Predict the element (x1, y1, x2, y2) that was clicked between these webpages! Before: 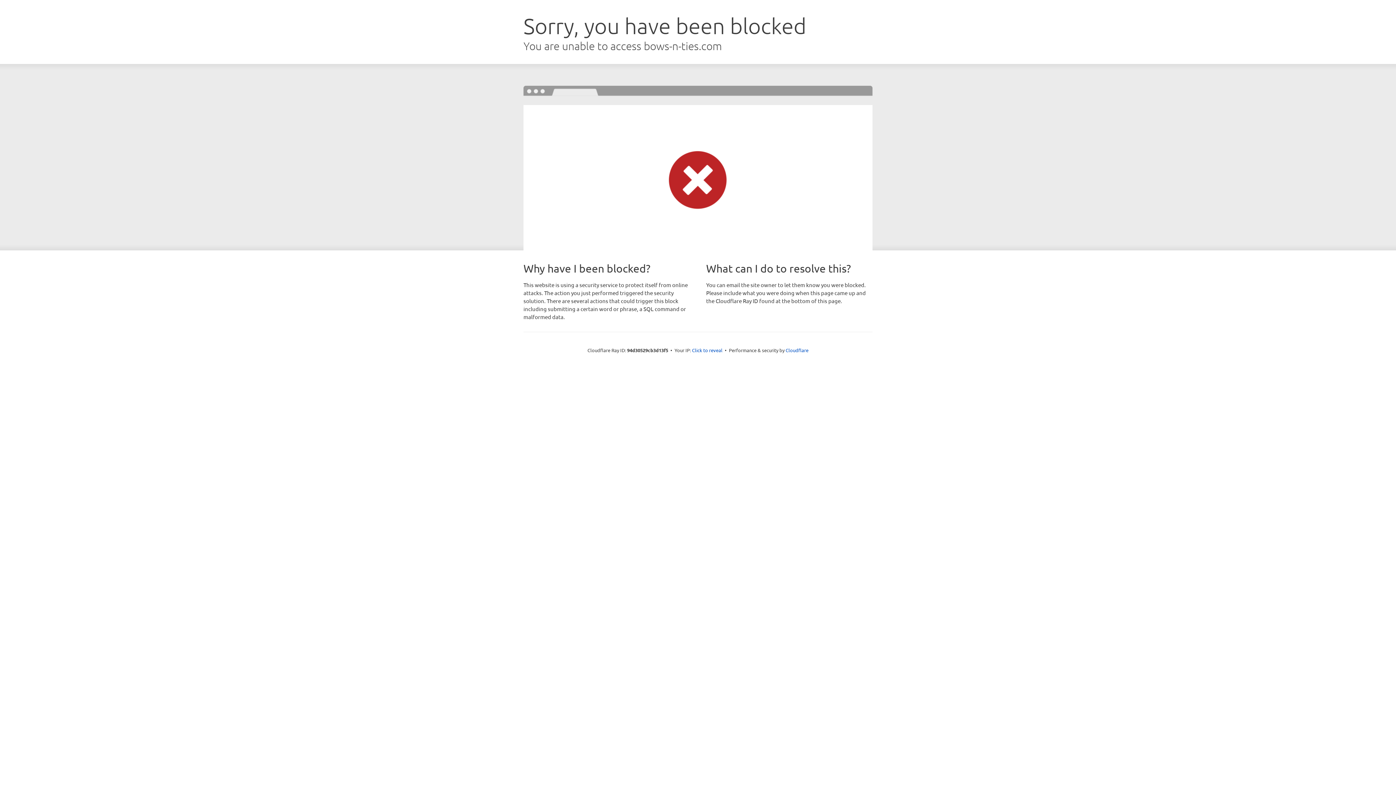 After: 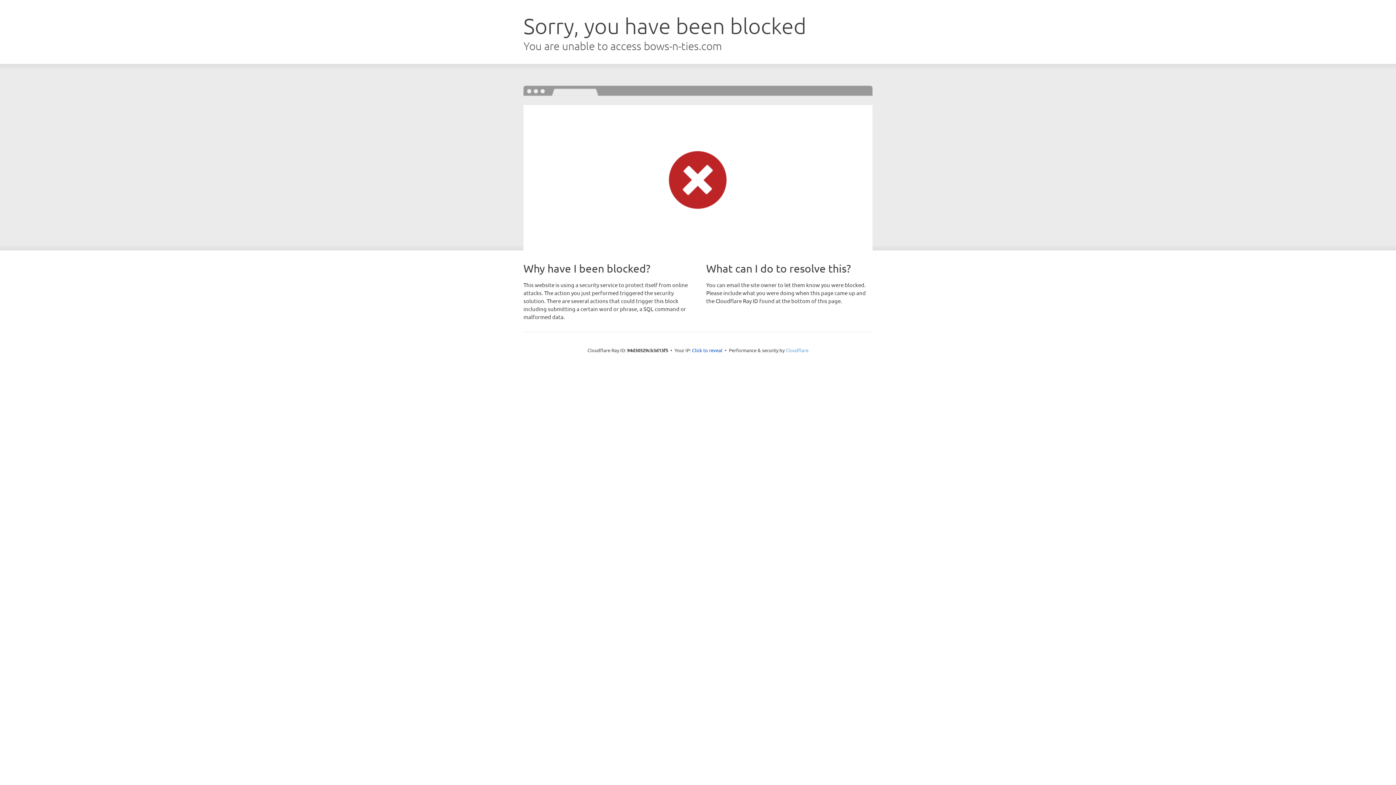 Action: bbox: (785, 347, 808, 353) label: Cloudflare